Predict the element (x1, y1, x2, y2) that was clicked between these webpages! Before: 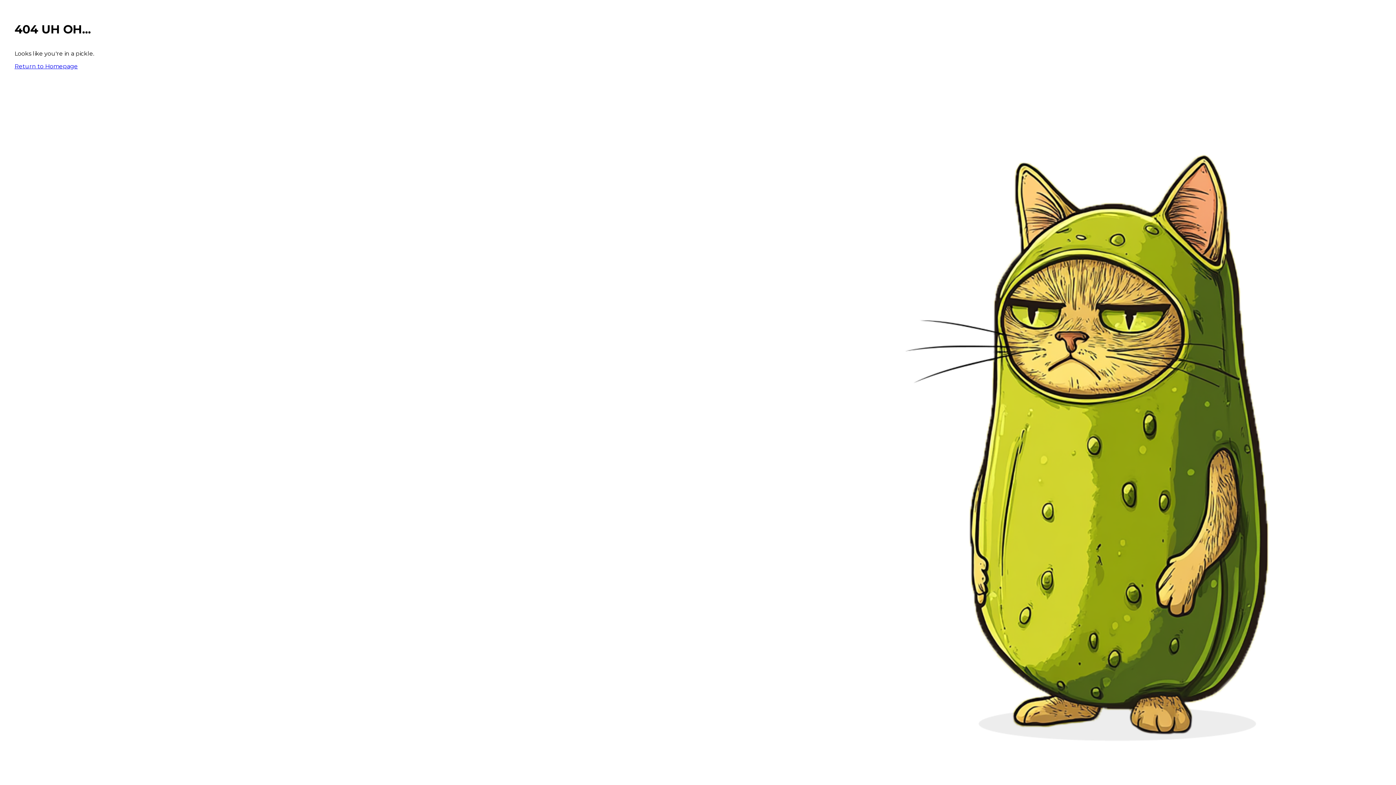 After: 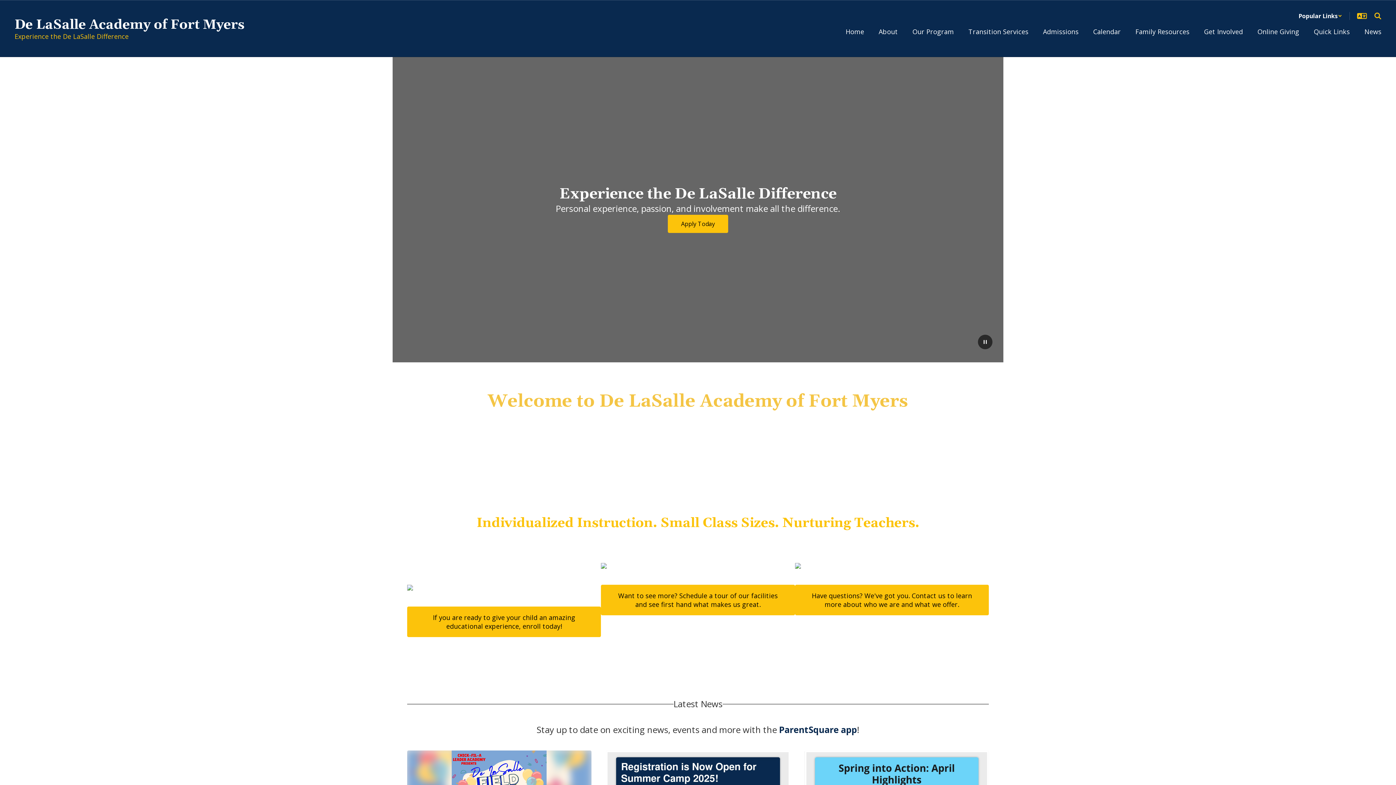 Action: bbox: (14, 62, 77, 69) label: Return to Homepage